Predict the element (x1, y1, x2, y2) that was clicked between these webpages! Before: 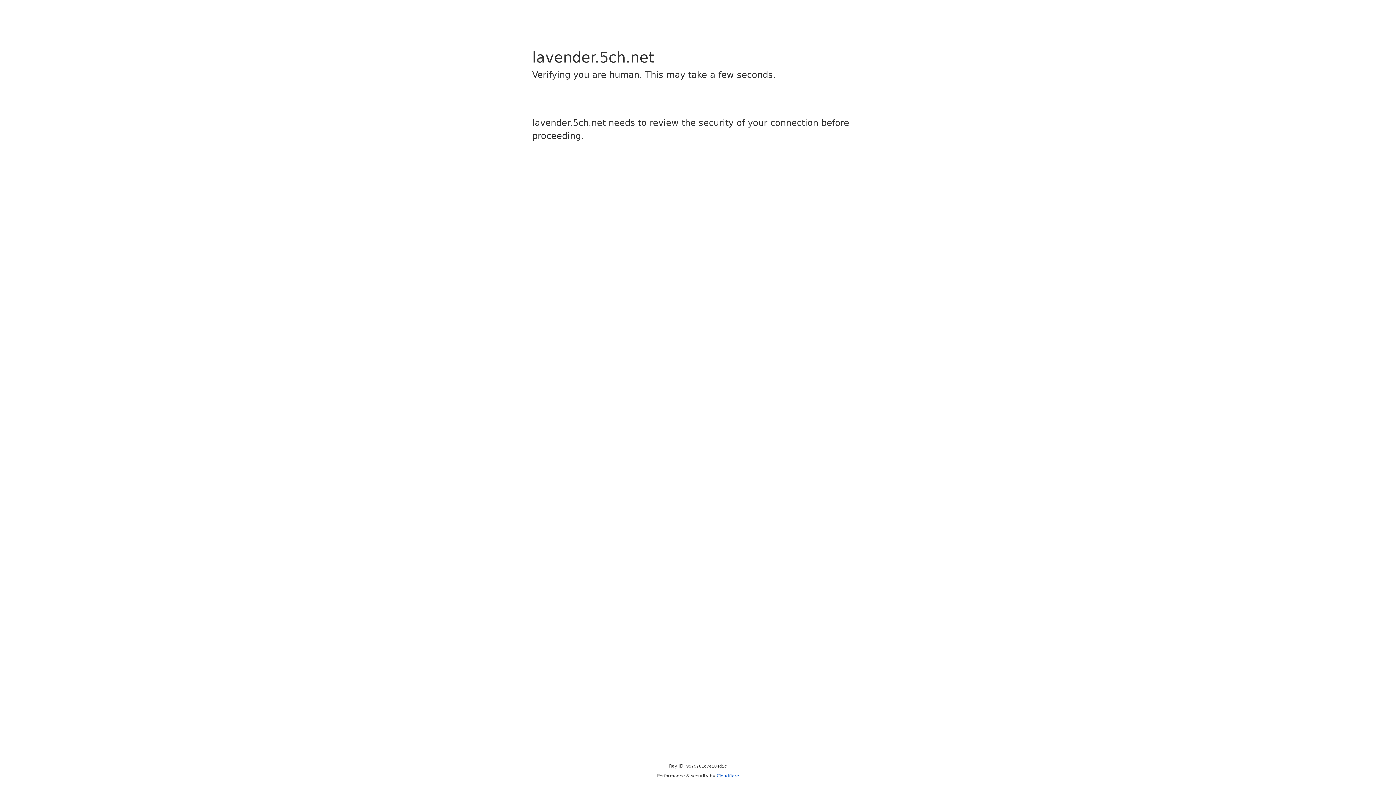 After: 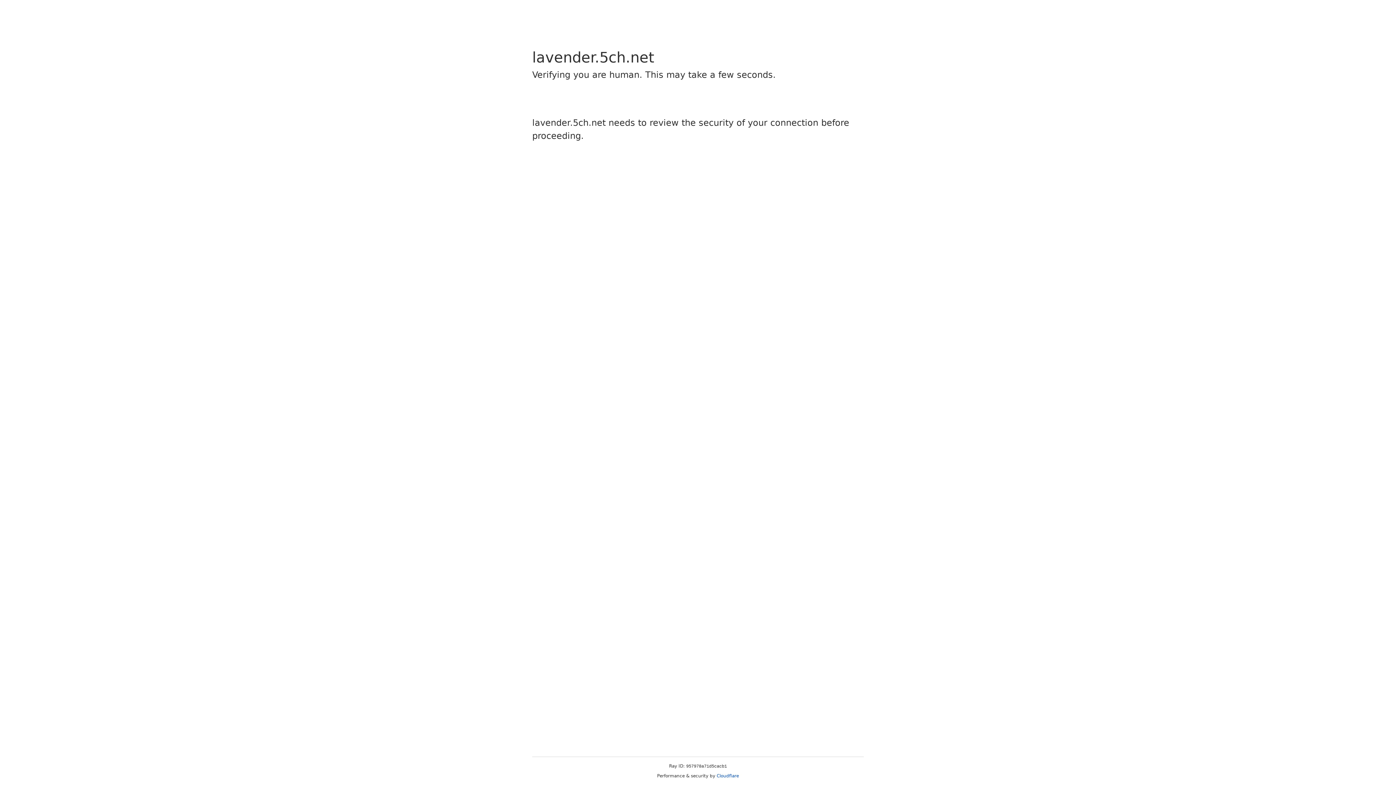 Action: label: Cloudflare bbox: (716, 773, 739, 778)